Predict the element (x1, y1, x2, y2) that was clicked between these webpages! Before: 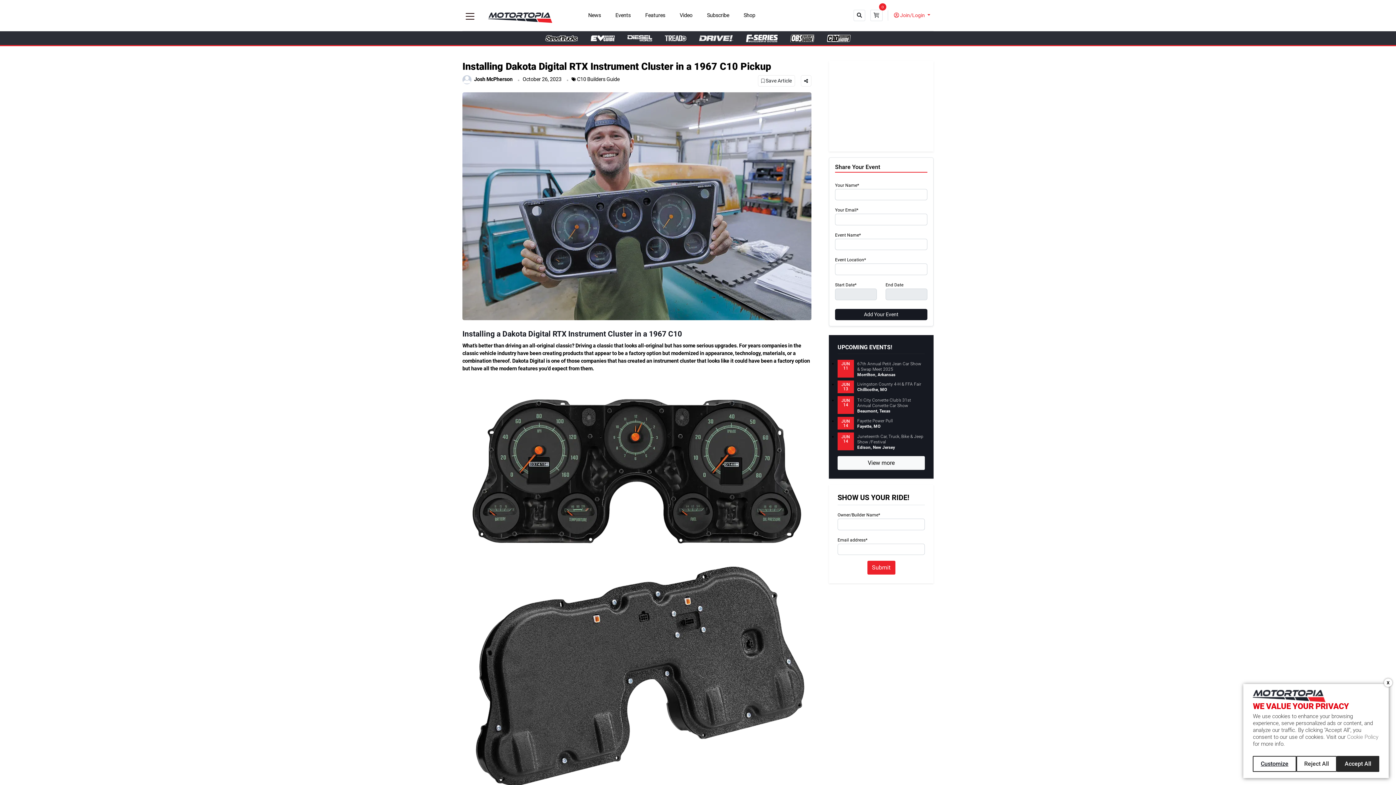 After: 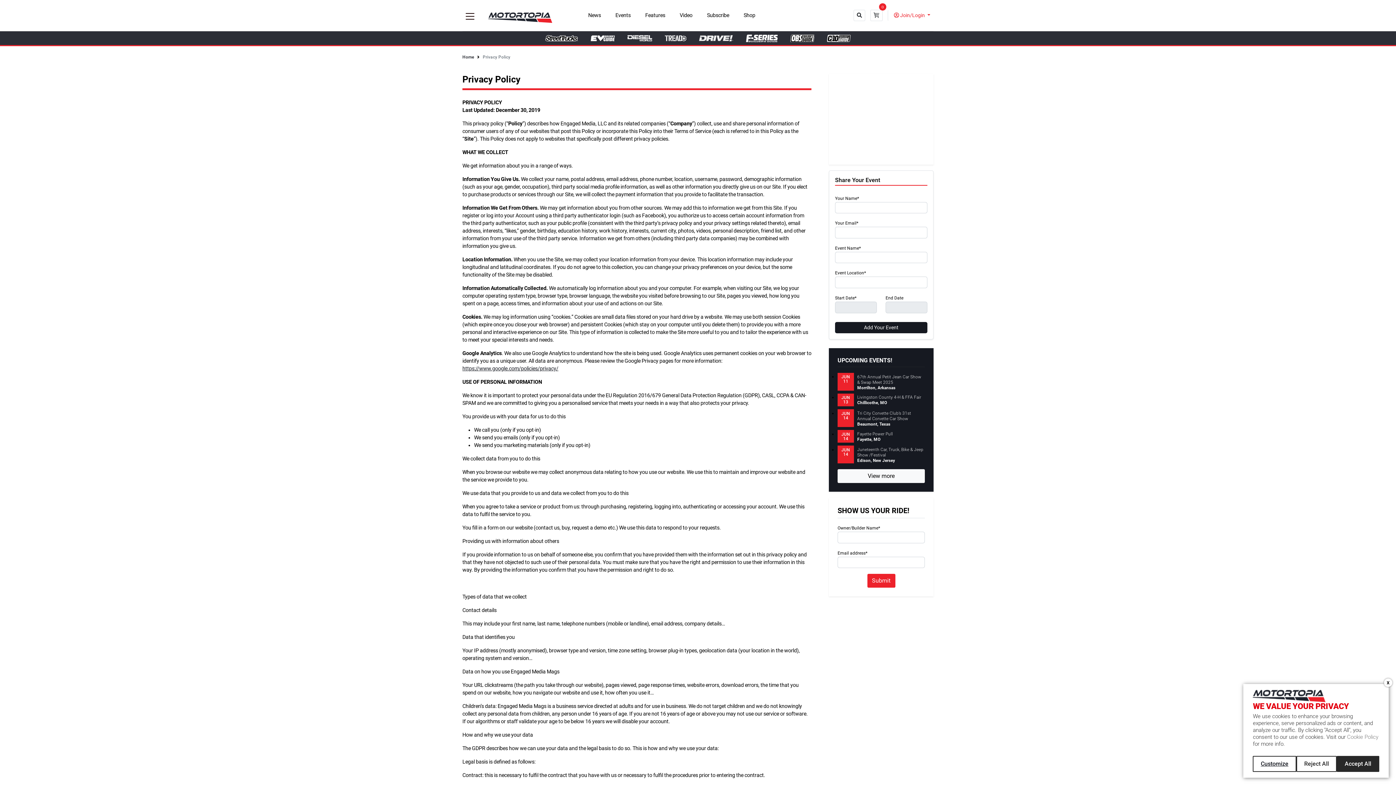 Action: label: Customize bbox: (1253, 756, 1296, 772)